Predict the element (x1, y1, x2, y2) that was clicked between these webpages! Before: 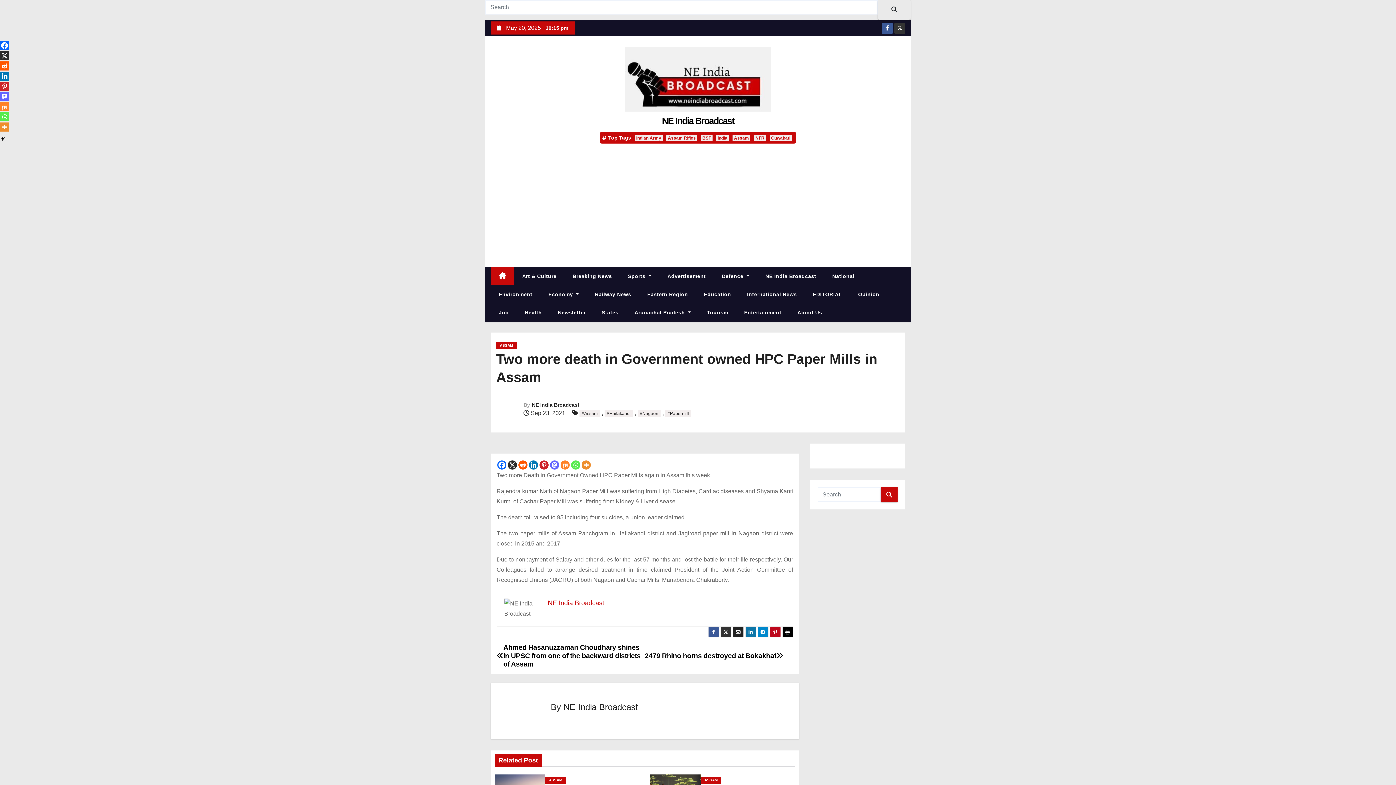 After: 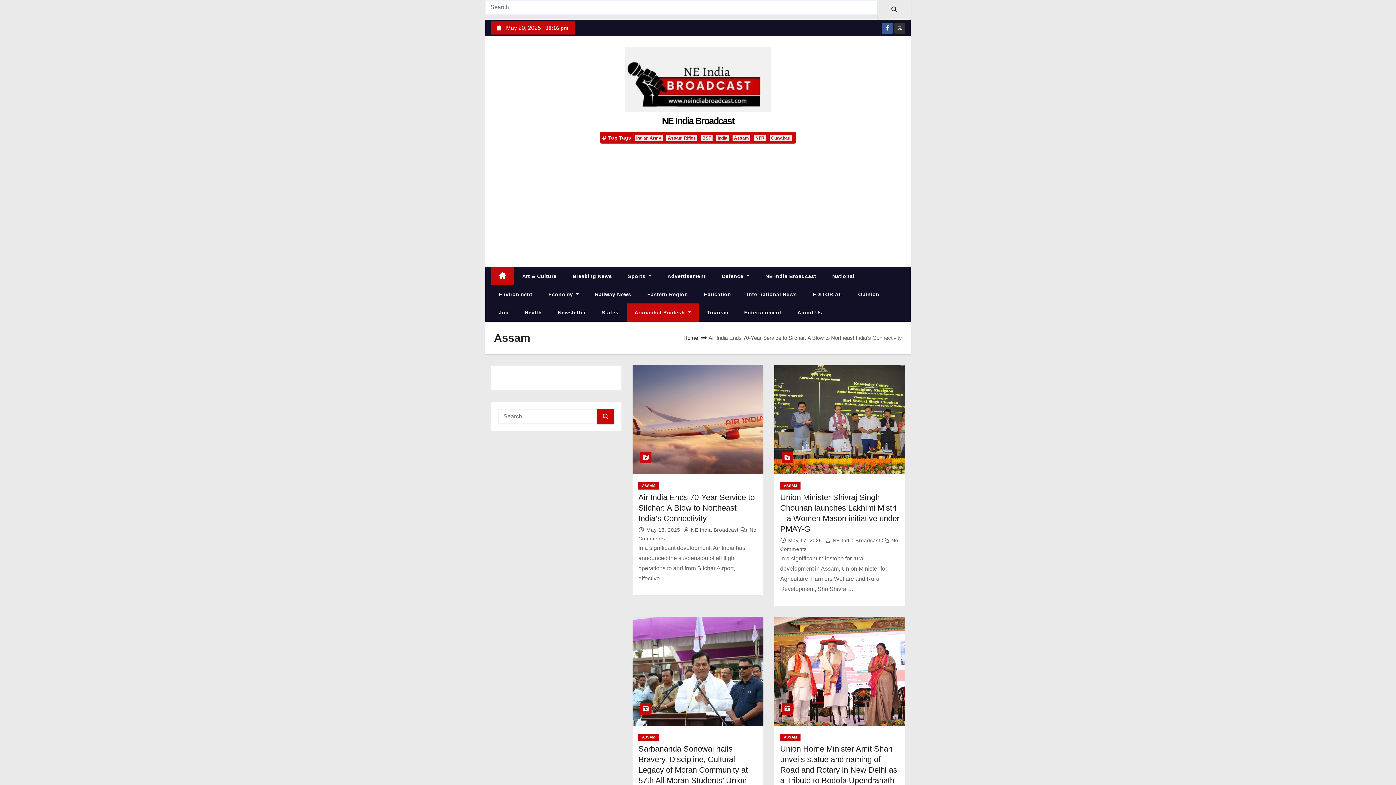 Action: bbox: (701, 777, 721, 784) label: ASSAM